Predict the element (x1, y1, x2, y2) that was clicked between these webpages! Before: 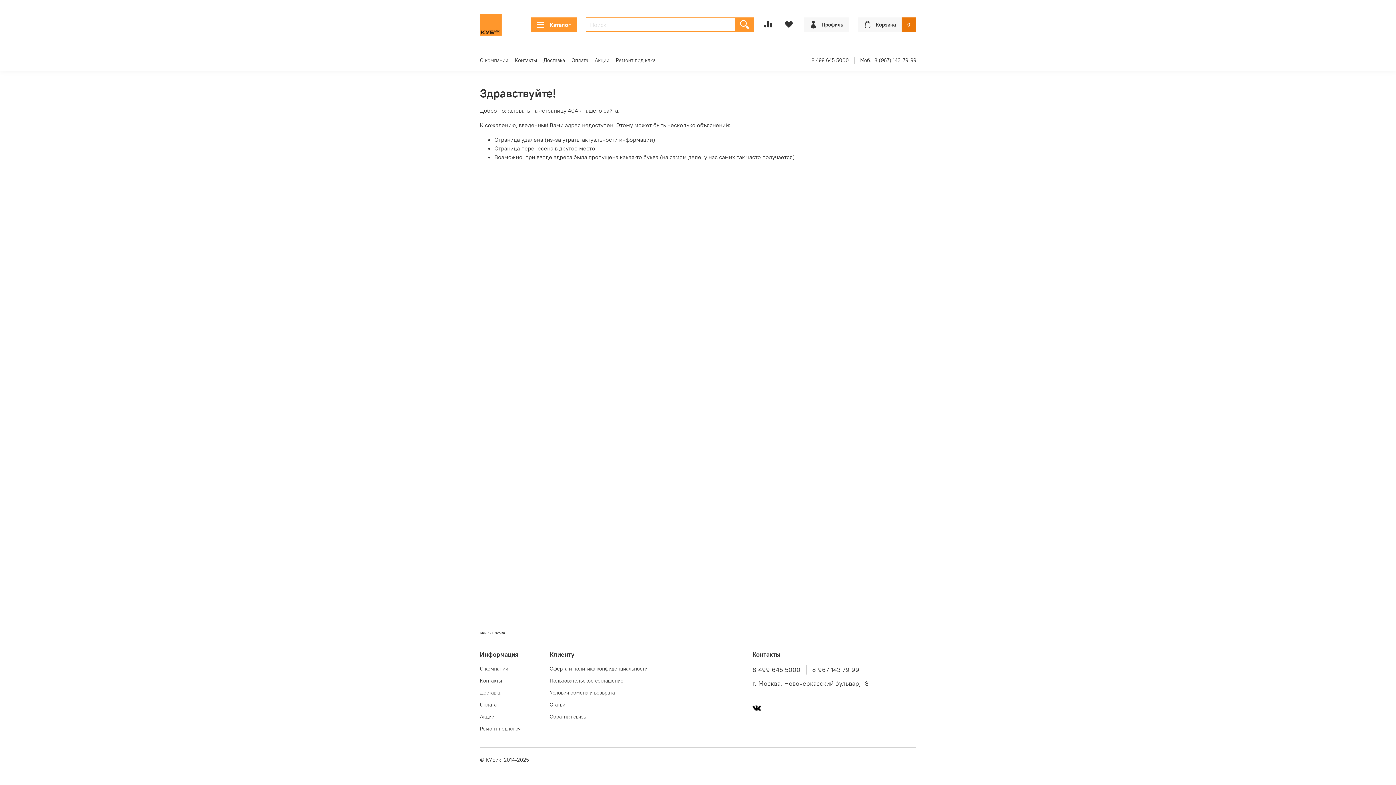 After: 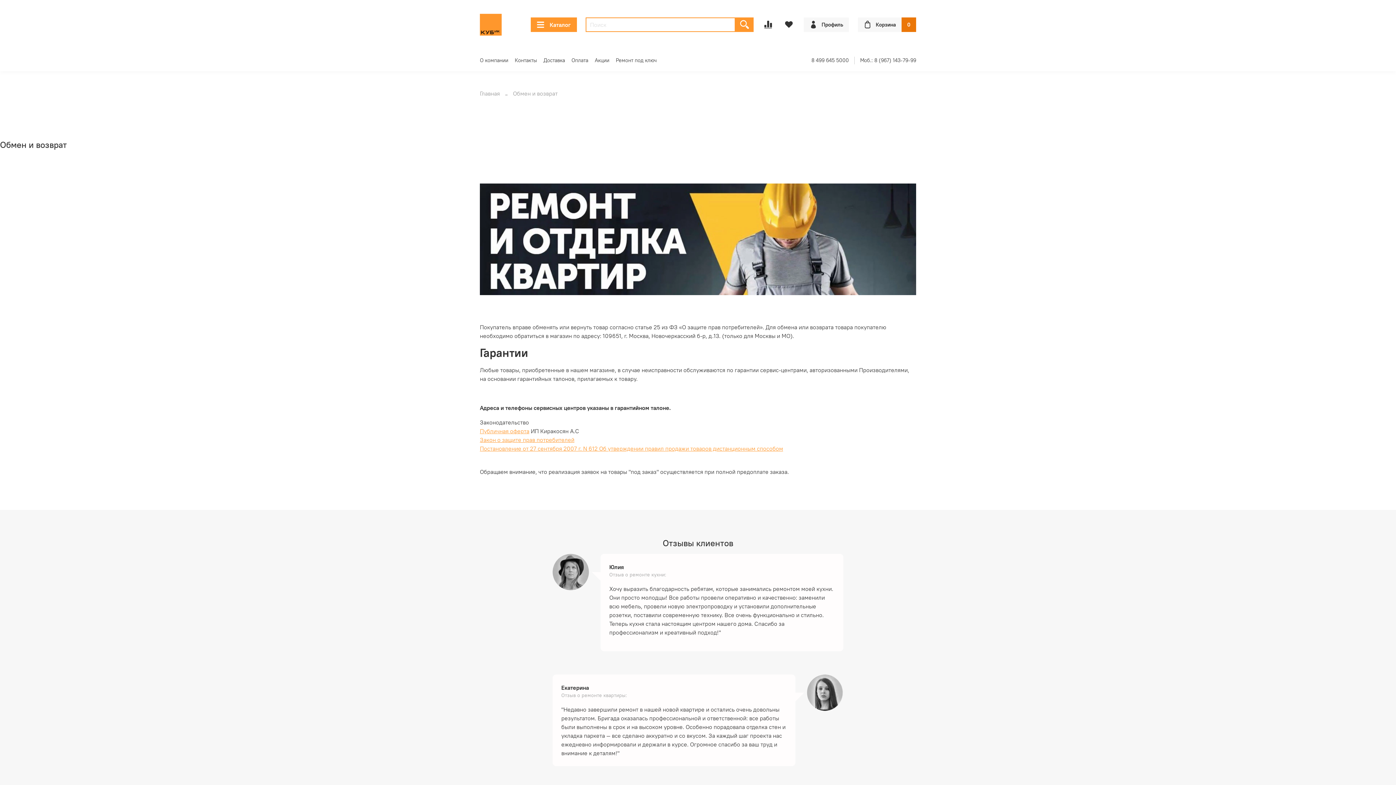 Action: label: Условия обмена и возврата bbox: (549, 689, 647, 697)